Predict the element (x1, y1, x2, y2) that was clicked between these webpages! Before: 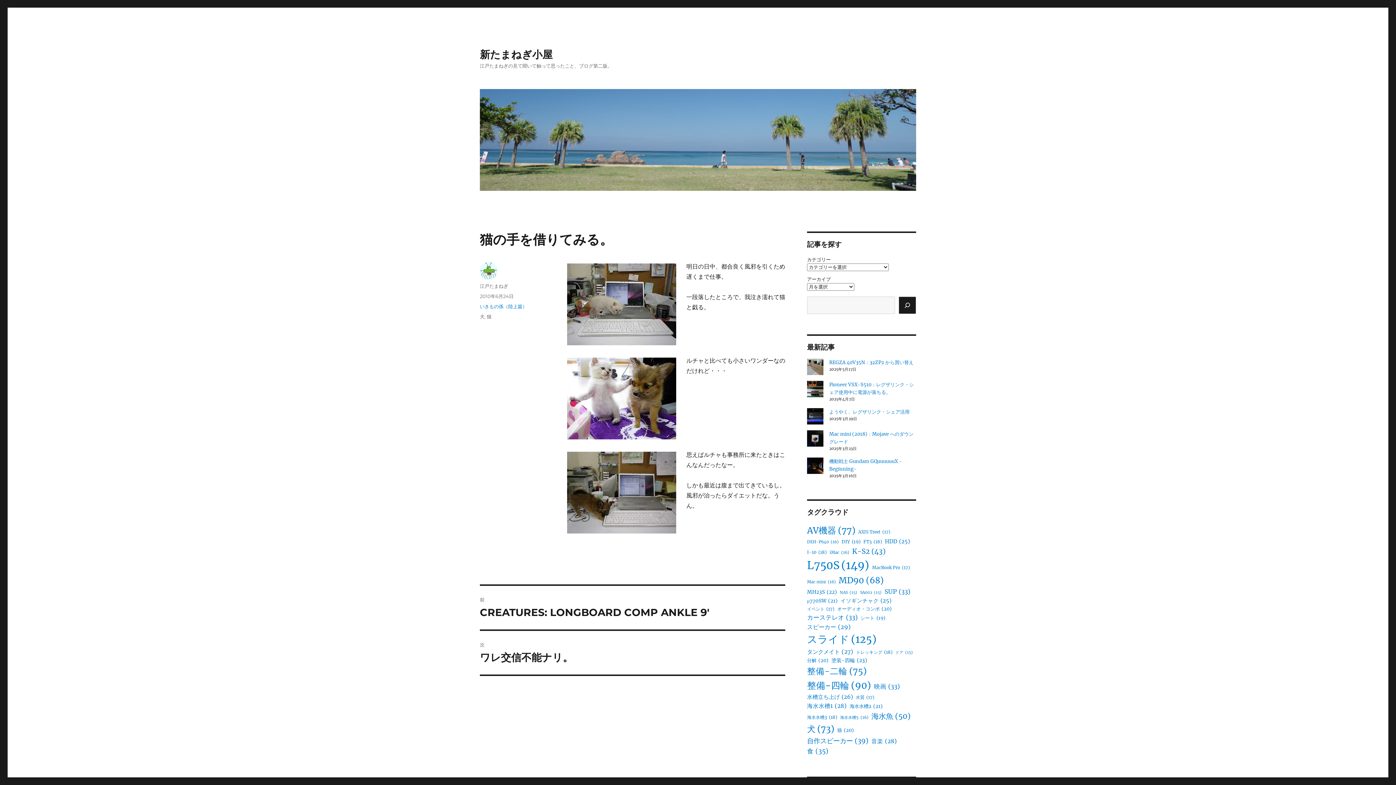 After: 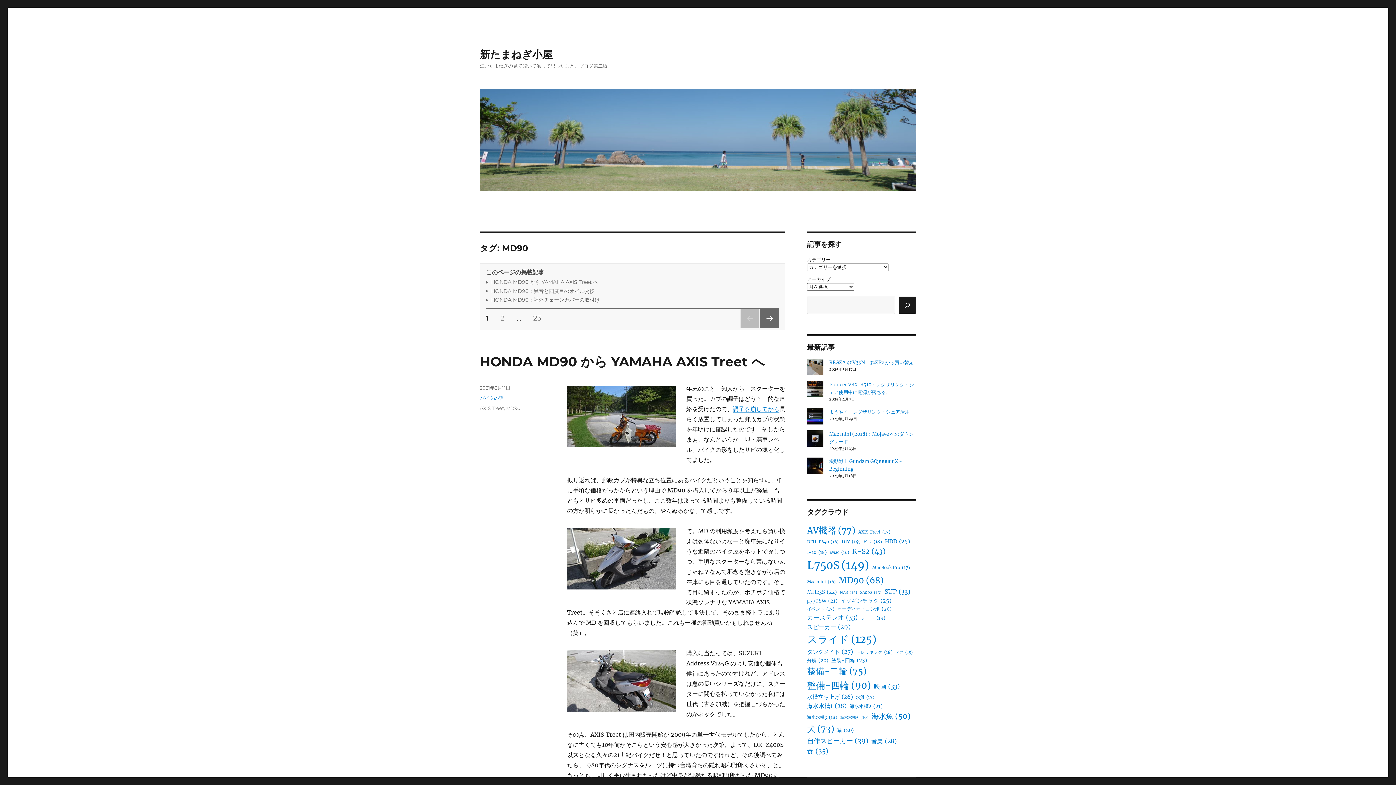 Action: label: MD90 (68個の項目) bbox: (838, 574, 884, 587)